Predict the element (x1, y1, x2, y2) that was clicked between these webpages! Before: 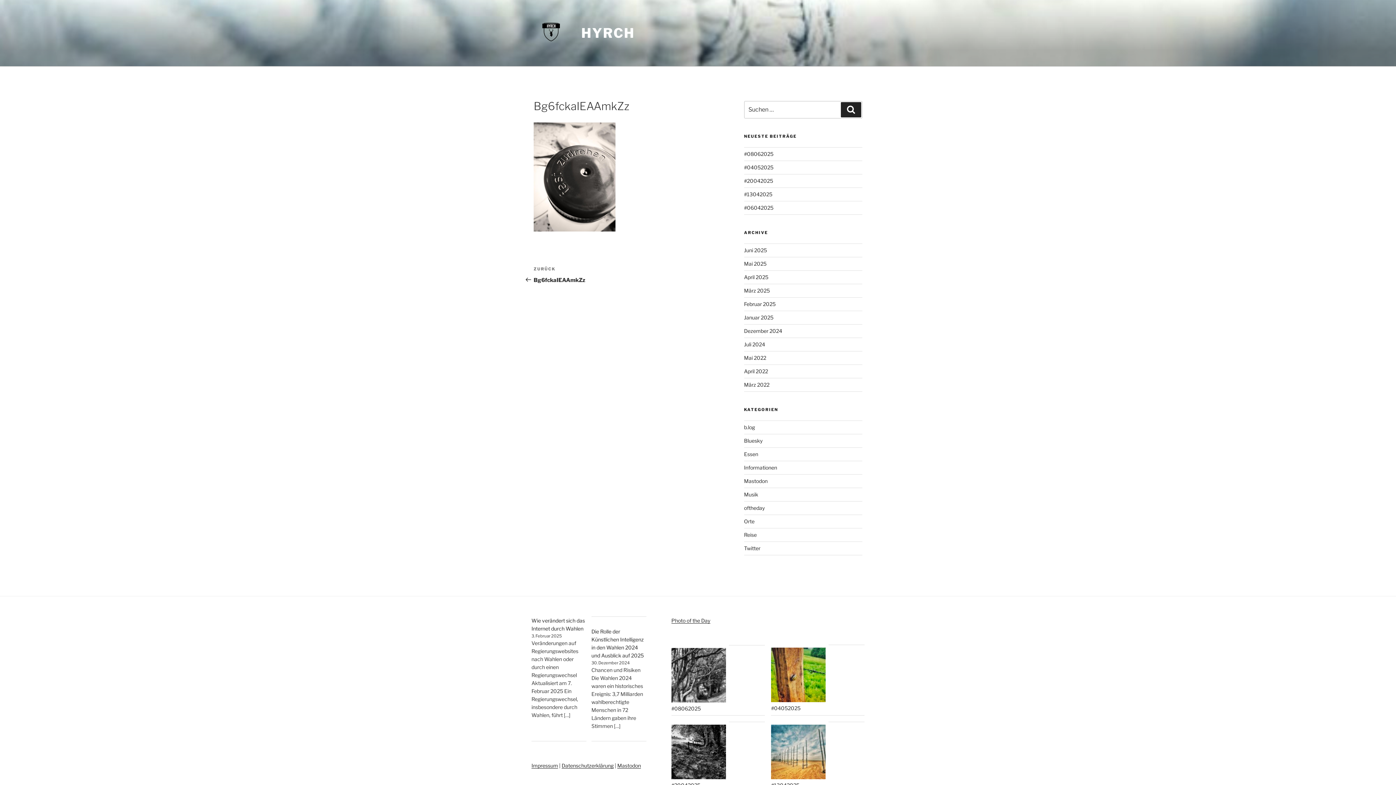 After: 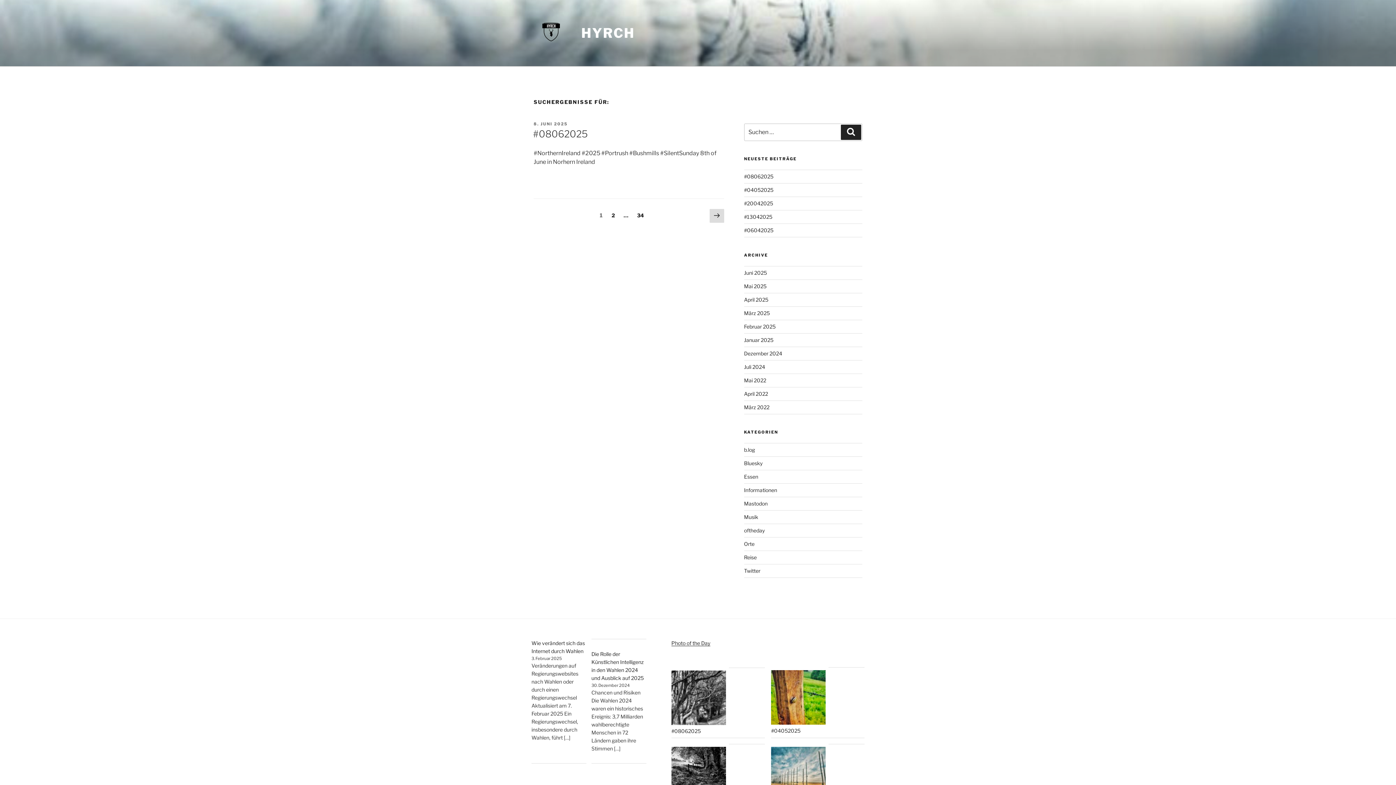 Action: bbox: (841, 102, 861, 117) label: Suchen